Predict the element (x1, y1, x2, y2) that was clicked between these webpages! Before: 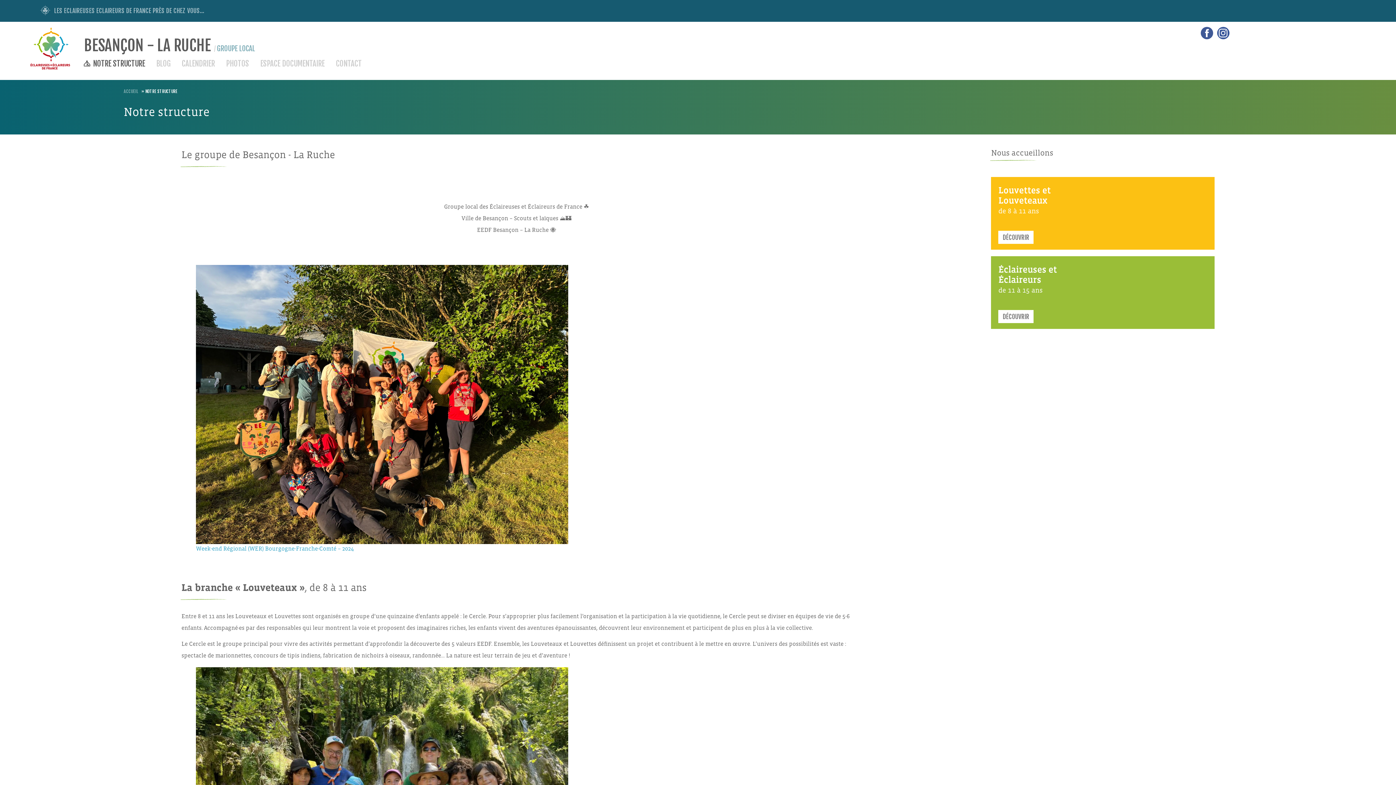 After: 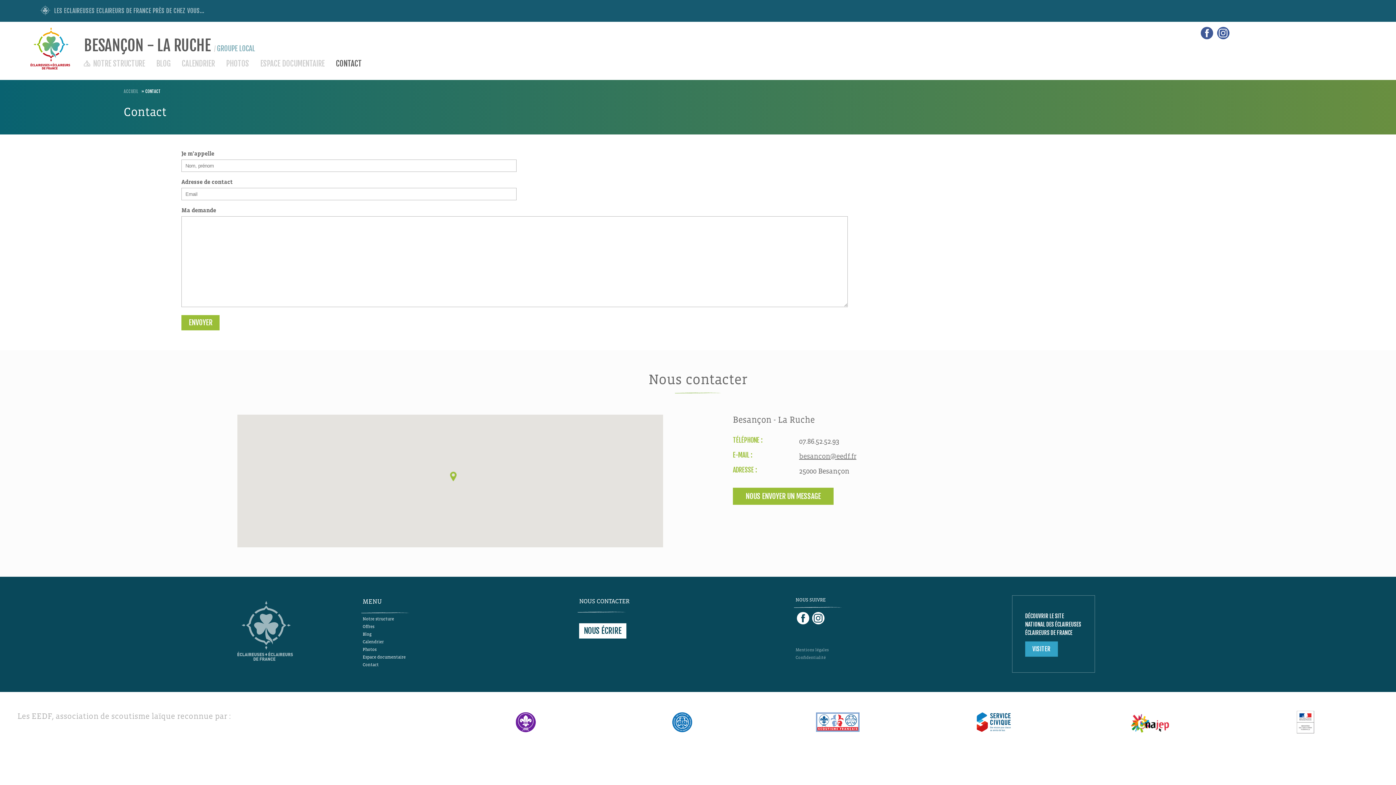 Action: label: CONTACT bbox: (336, 53, 361, 72)